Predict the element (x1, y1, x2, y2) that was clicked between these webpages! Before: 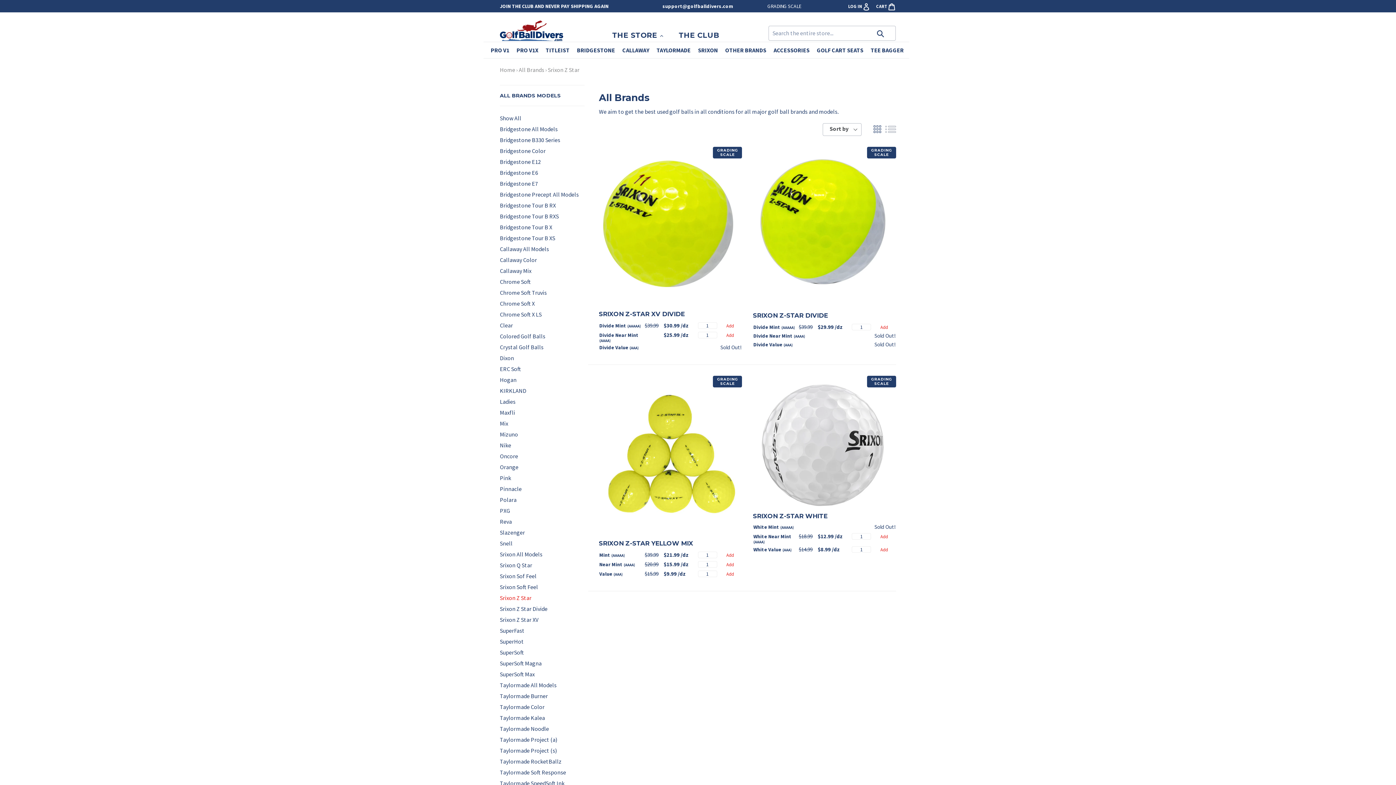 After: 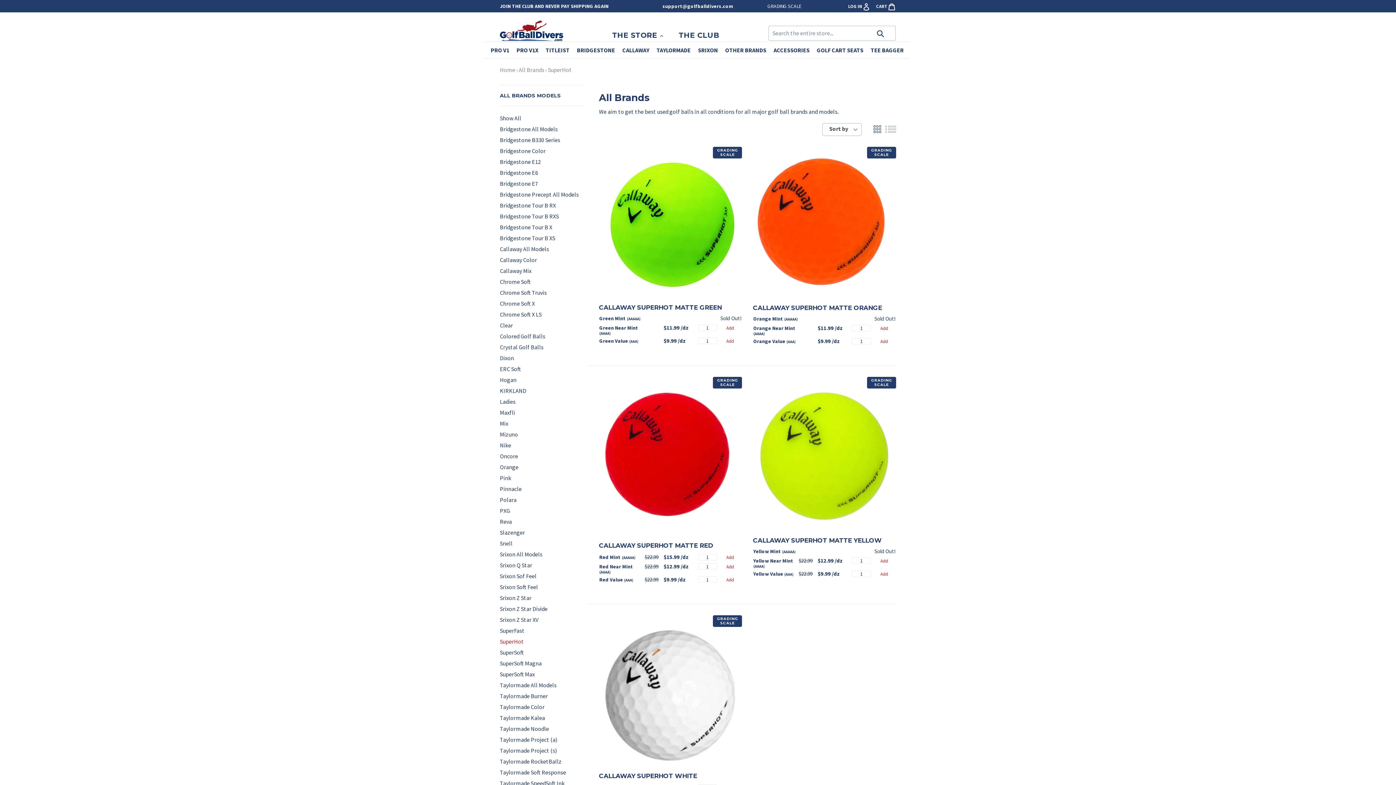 Action: bbox: (500, 638, 524, 645) label: SuperHot